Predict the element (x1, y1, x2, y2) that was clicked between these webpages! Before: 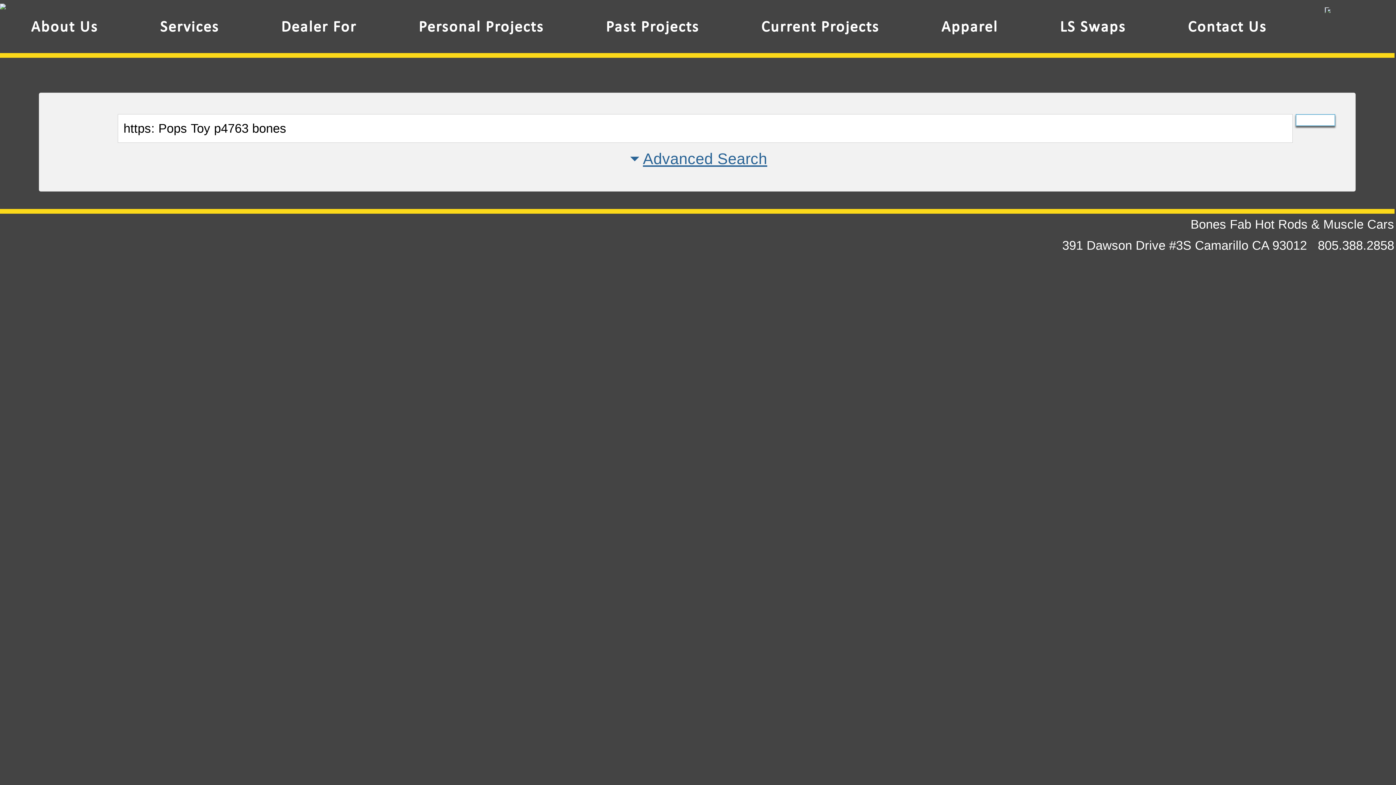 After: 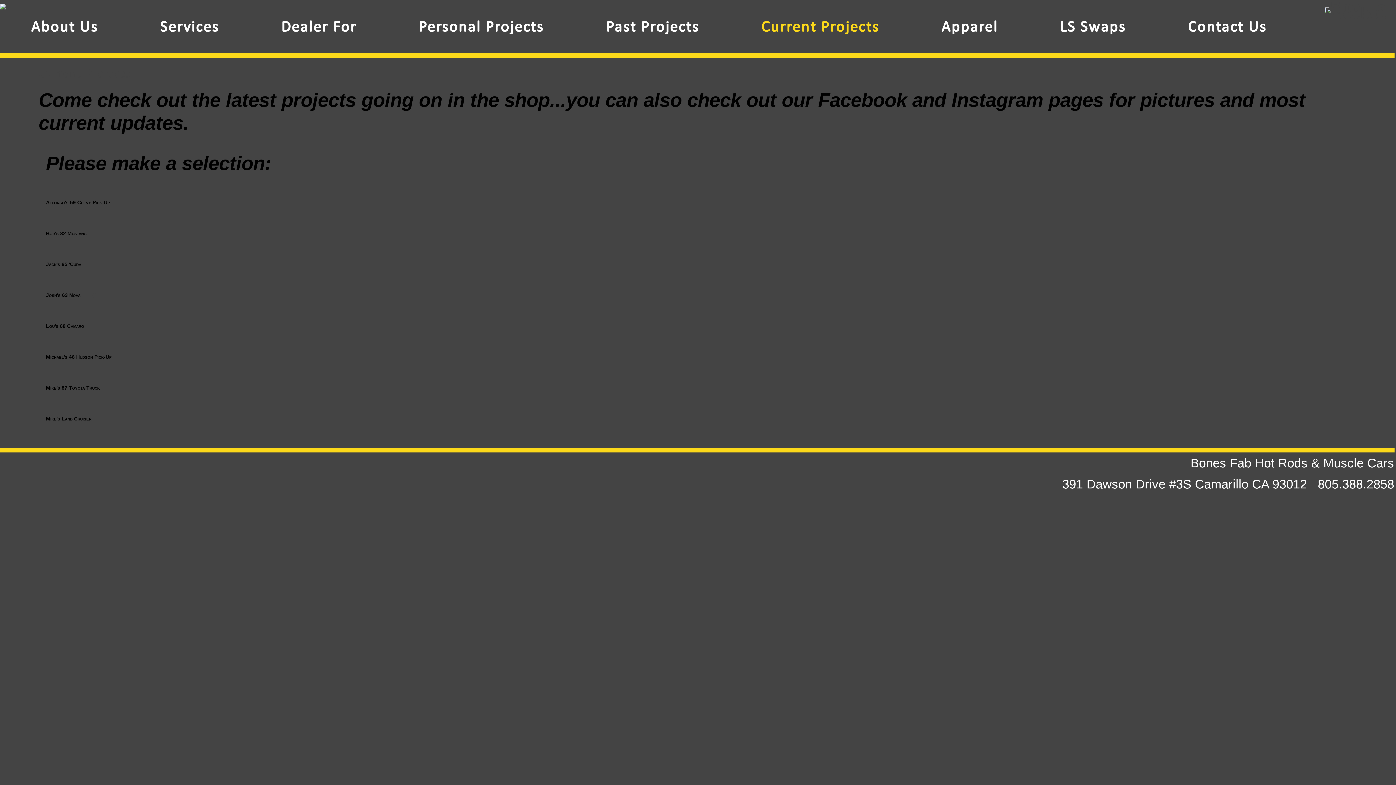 Action: bbox: (730, 9, 910, 53) label: Current Projects